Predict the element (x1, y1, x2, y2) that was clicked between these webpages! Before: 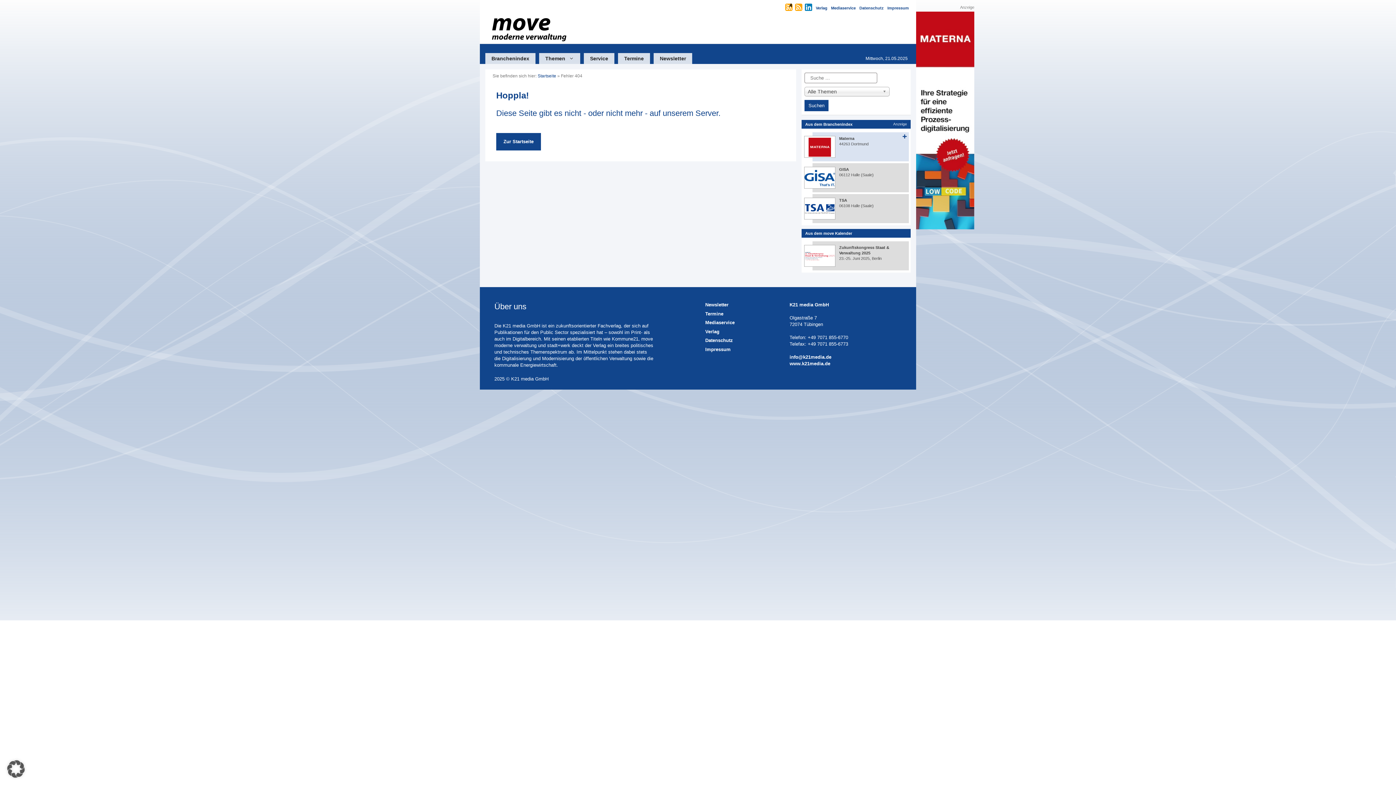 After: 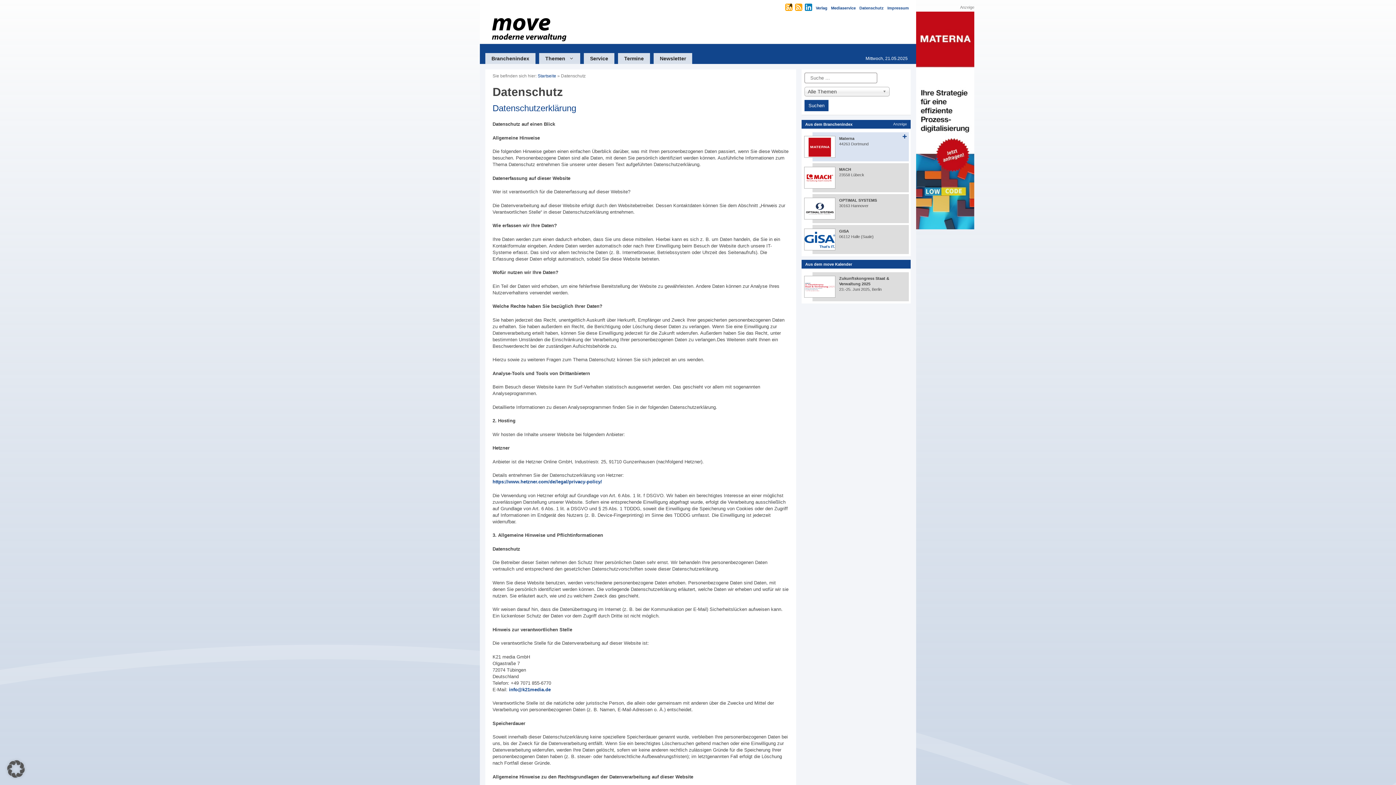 Action: label: Datenschutz bbox: (859, 5, 884, 10)